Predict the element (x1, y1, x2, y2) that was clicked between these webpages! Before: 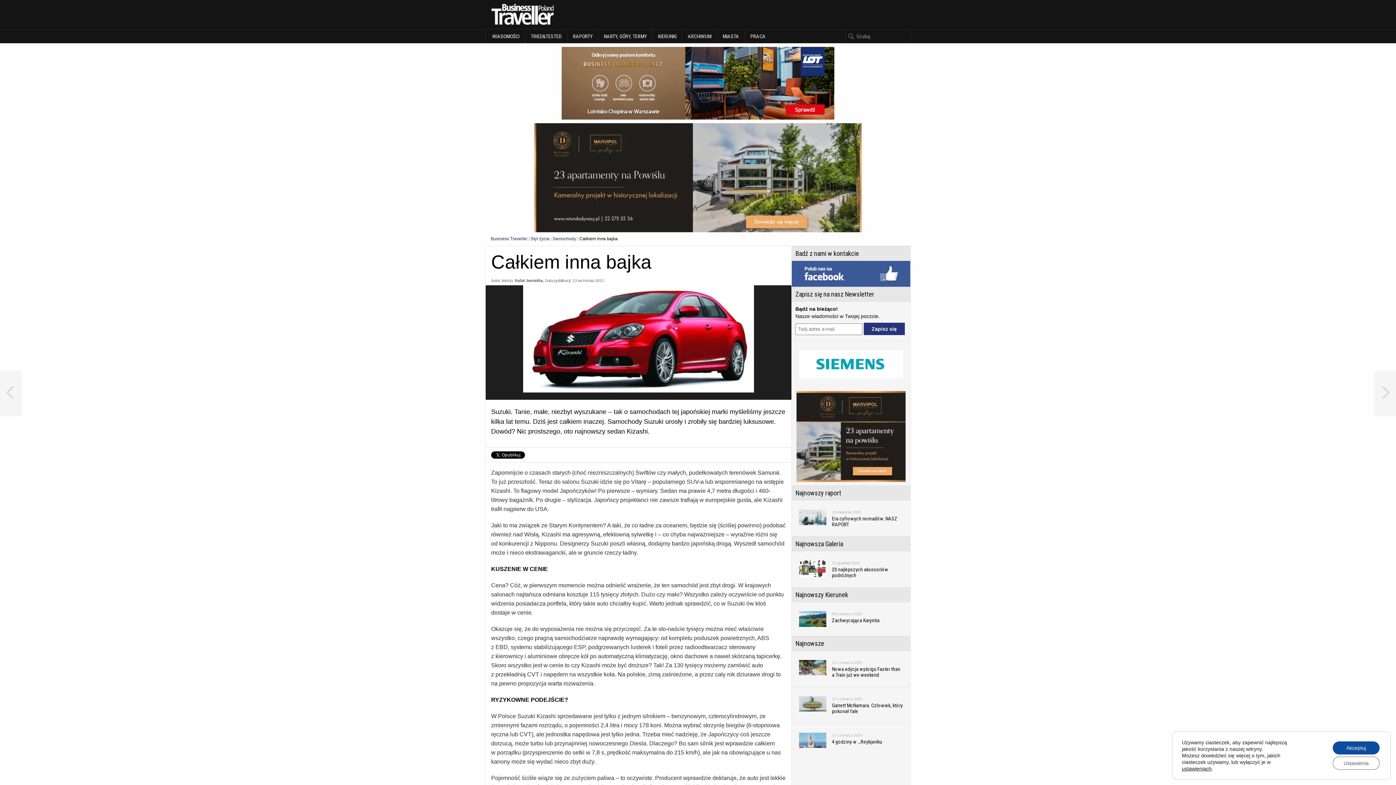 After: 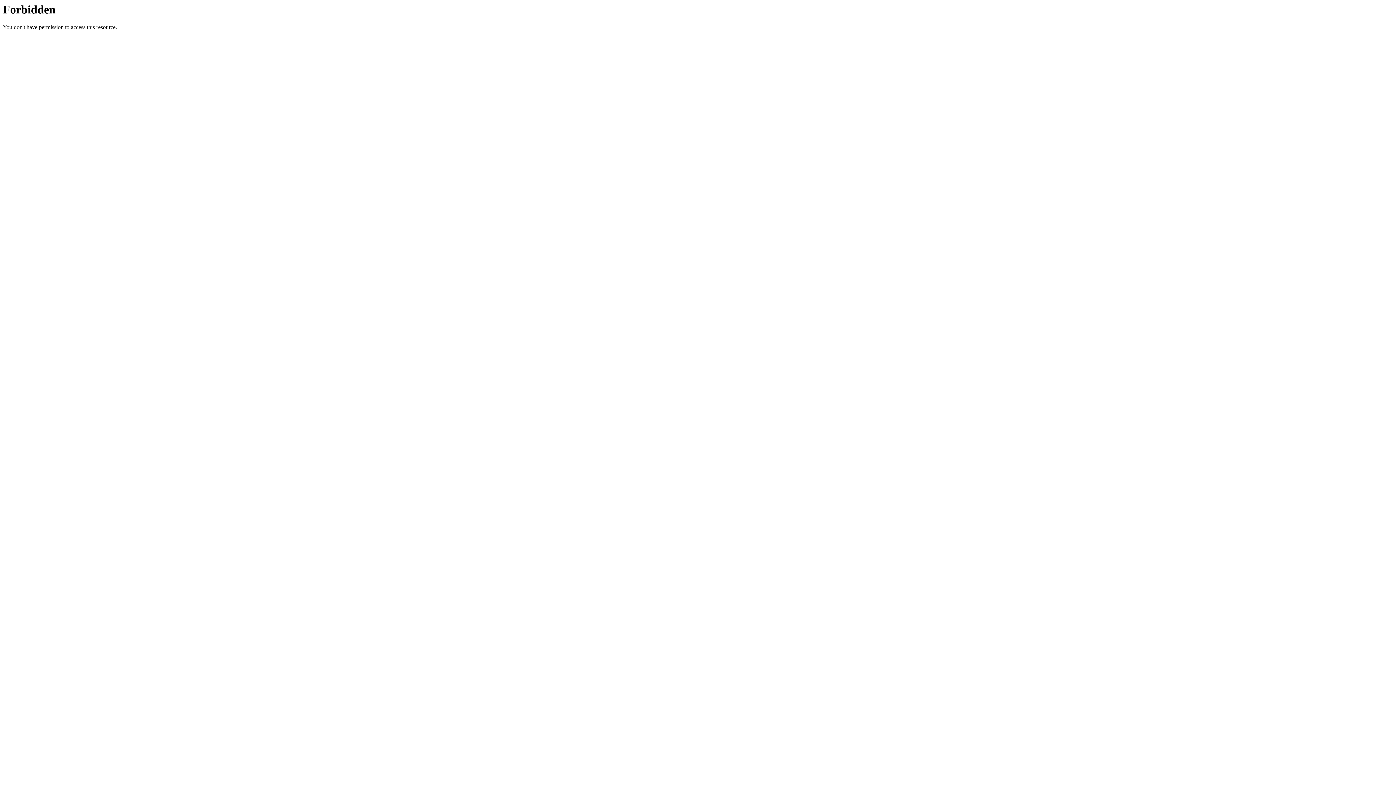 Action: bbox: (534, 174, 861, 180)